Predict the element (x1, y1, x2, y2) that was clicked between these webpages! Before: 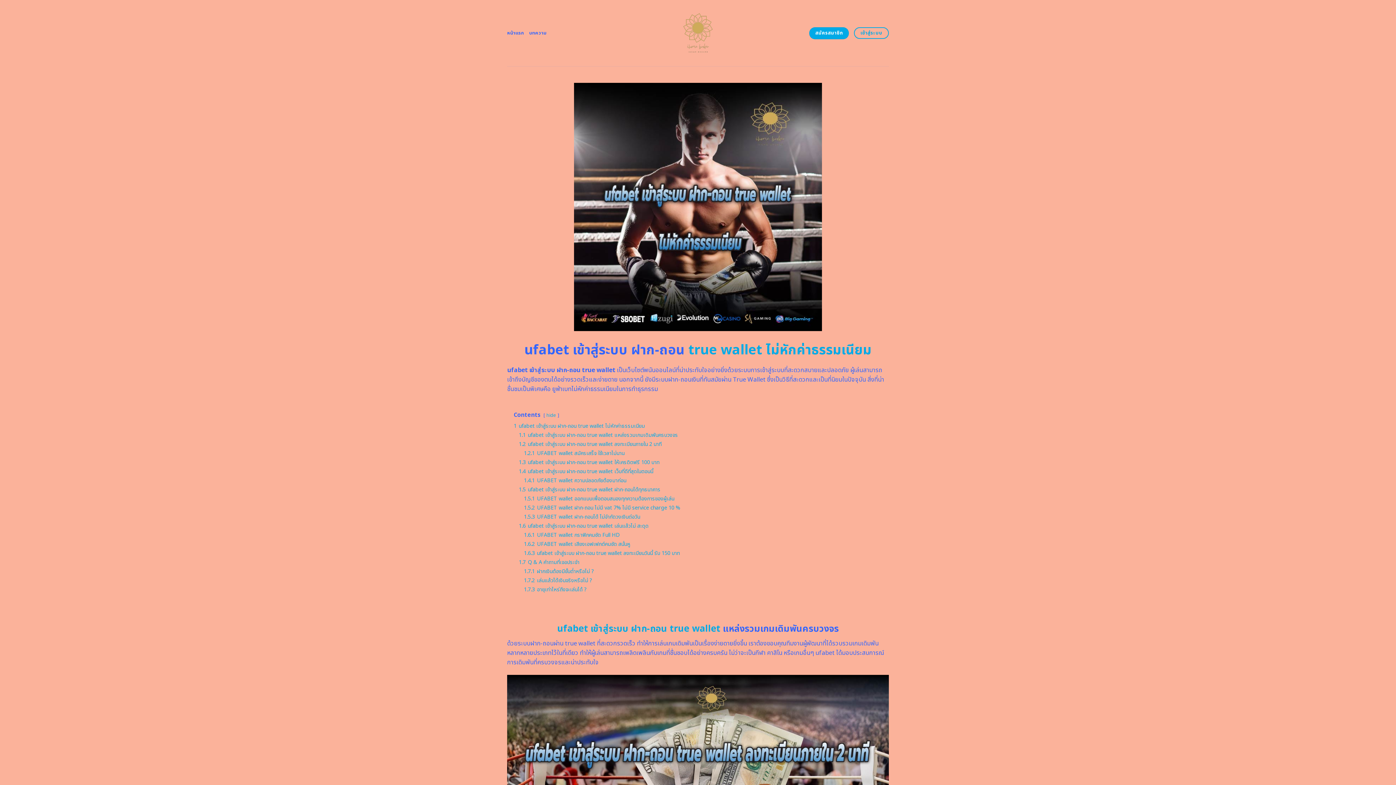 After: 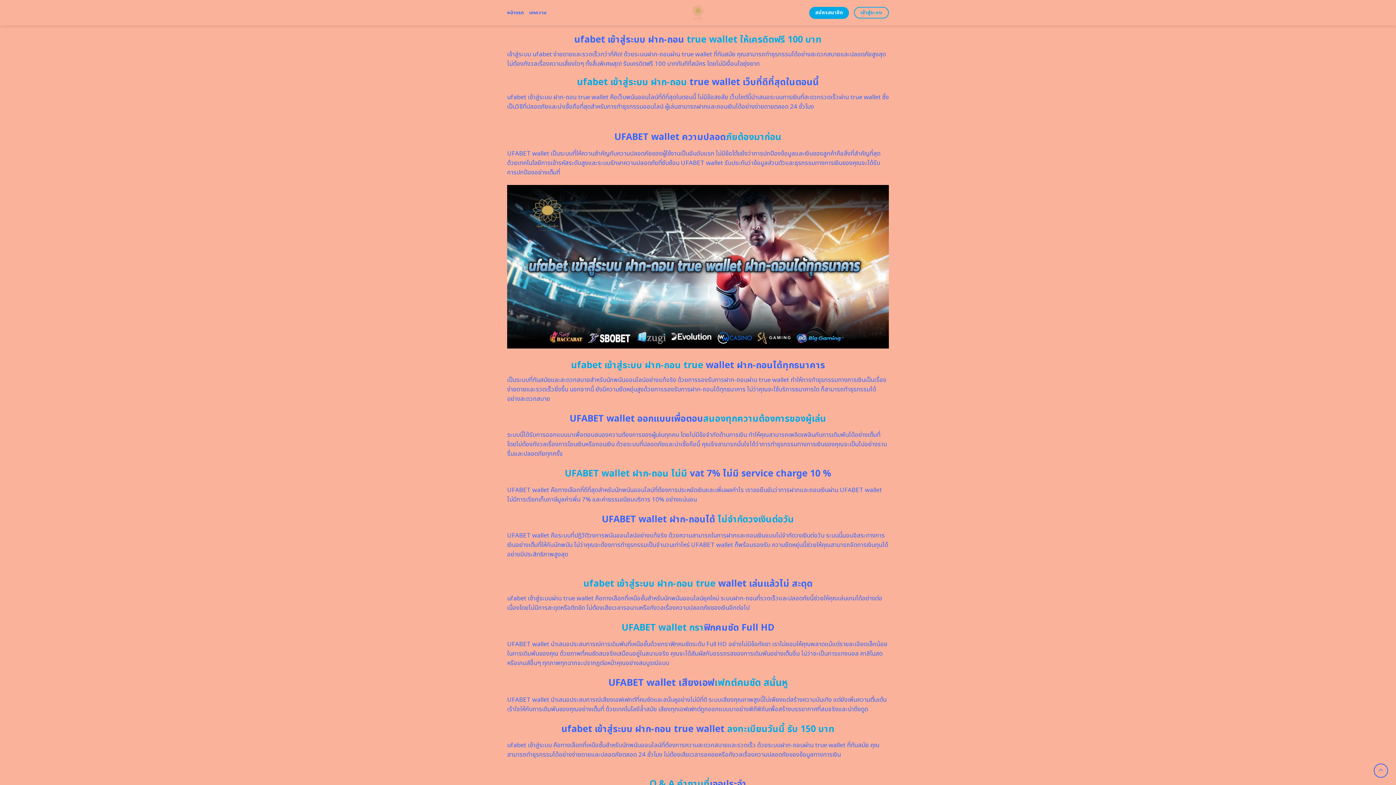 Action: label: 1.6.1 UFABET wallet กราฟิกคมชัด Full HD bbox: (524, 531, 620, 539)